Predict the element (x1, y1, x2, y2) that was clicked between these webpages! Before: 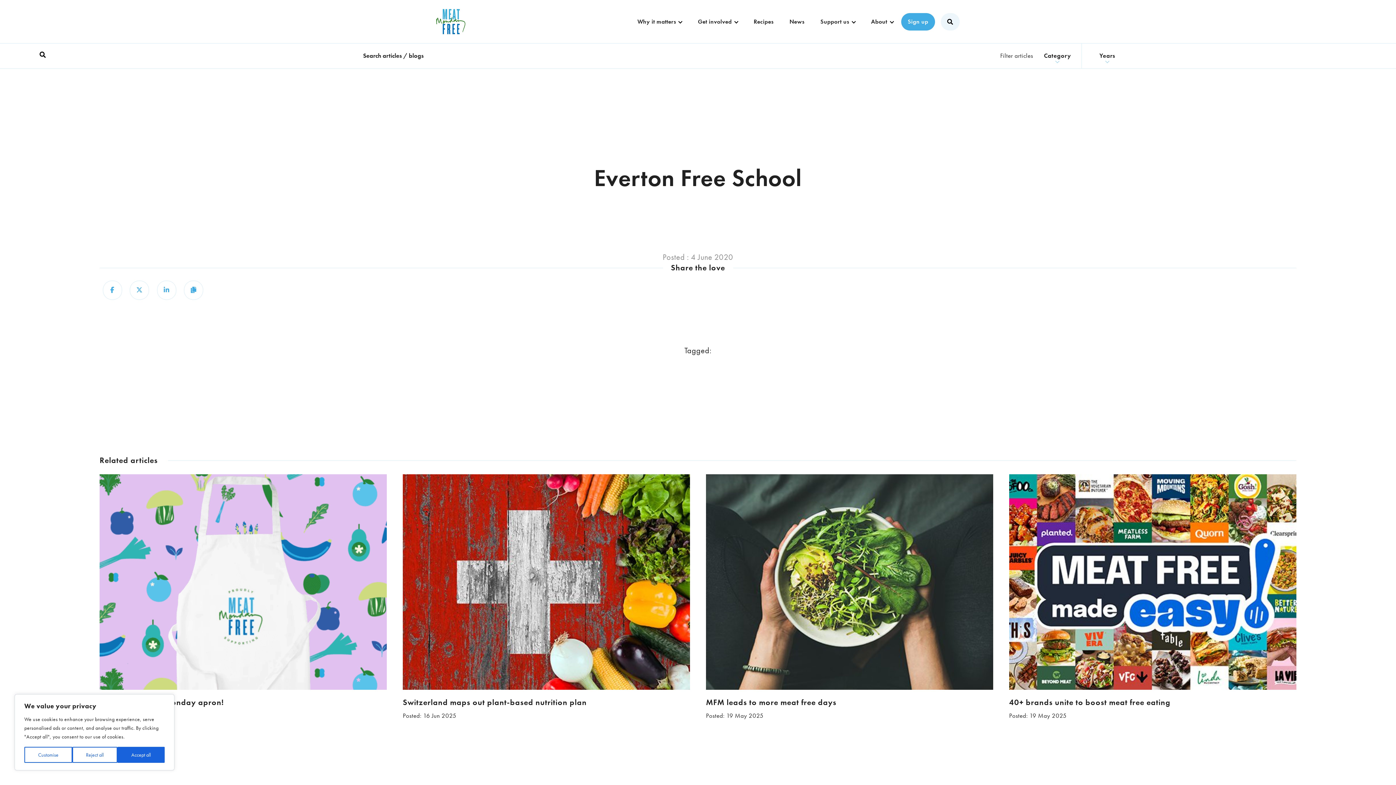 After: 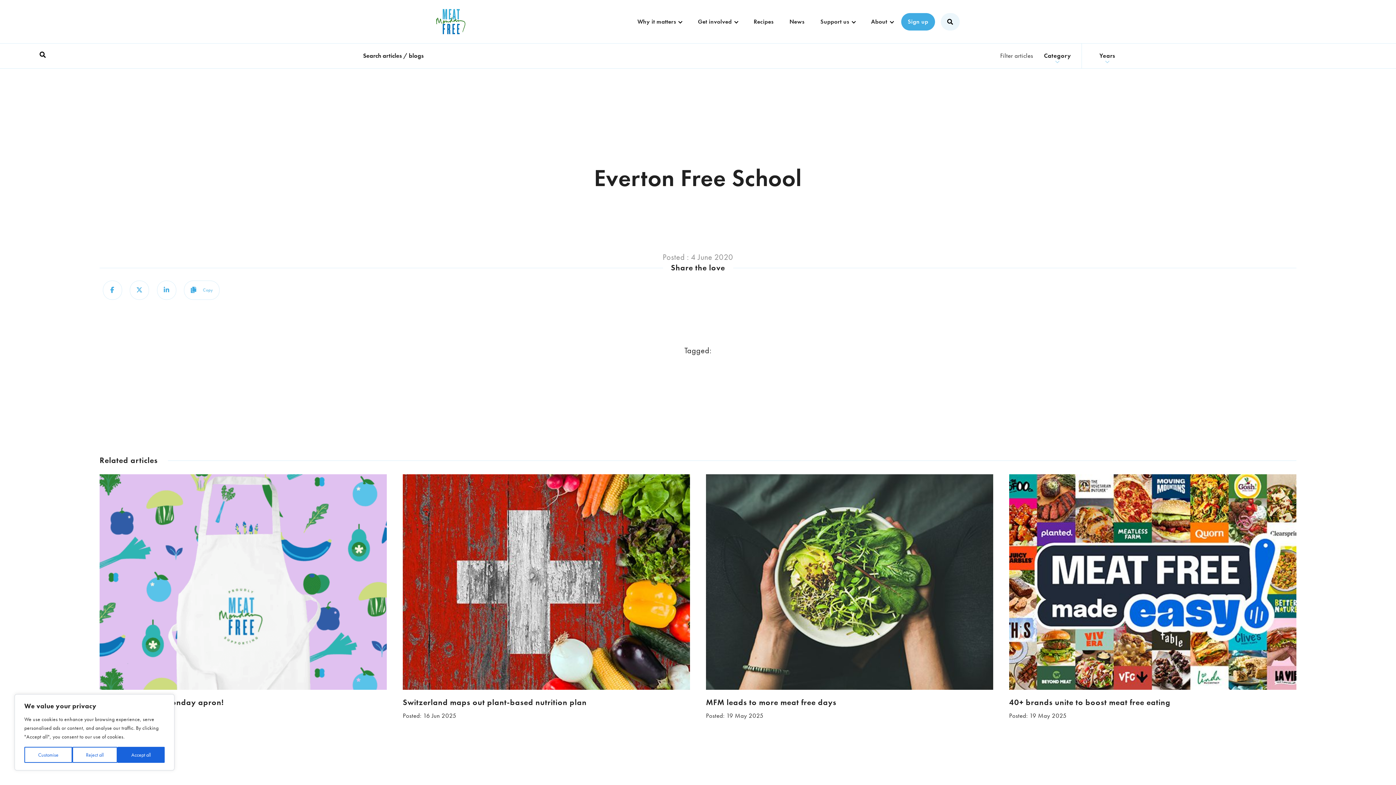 Action: label: Copy bbox: (184, 280, 203, 299)